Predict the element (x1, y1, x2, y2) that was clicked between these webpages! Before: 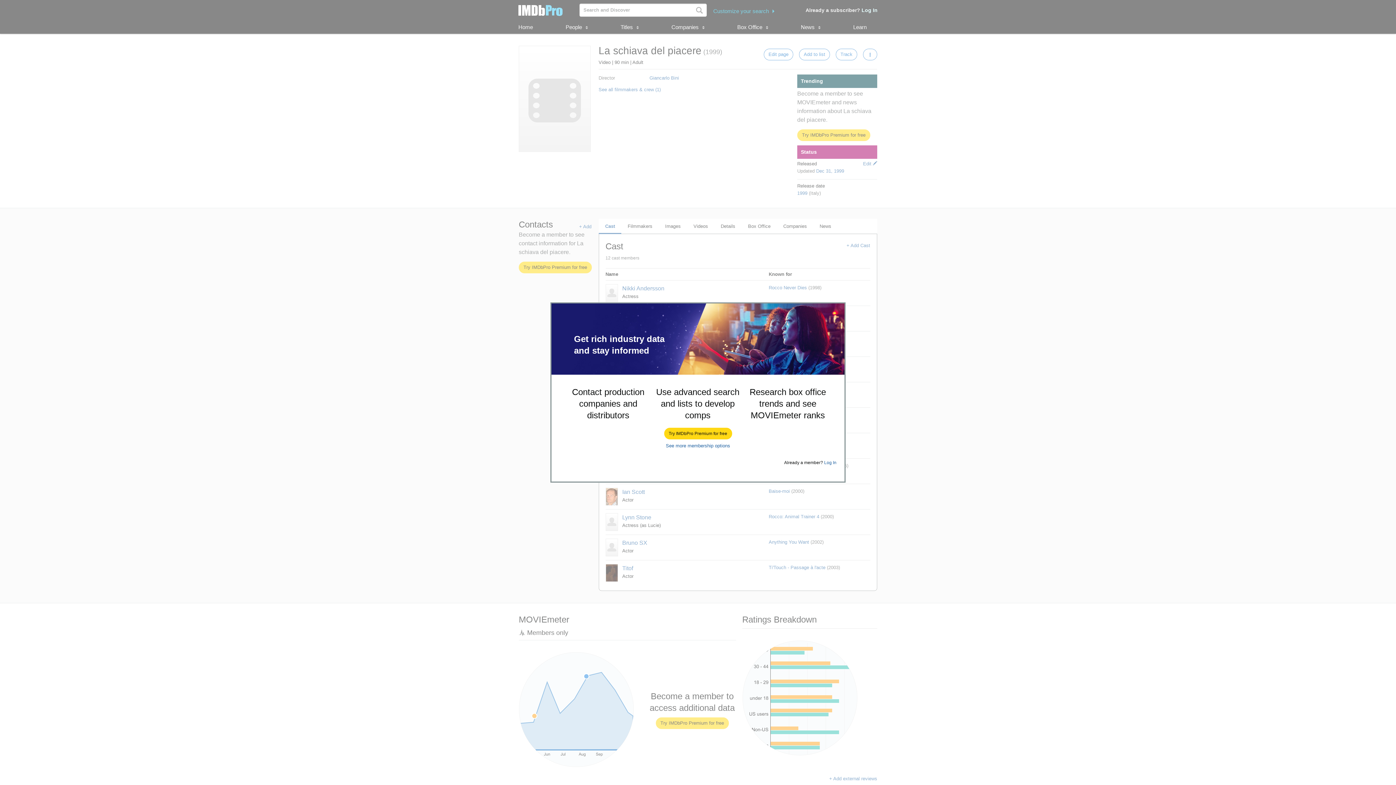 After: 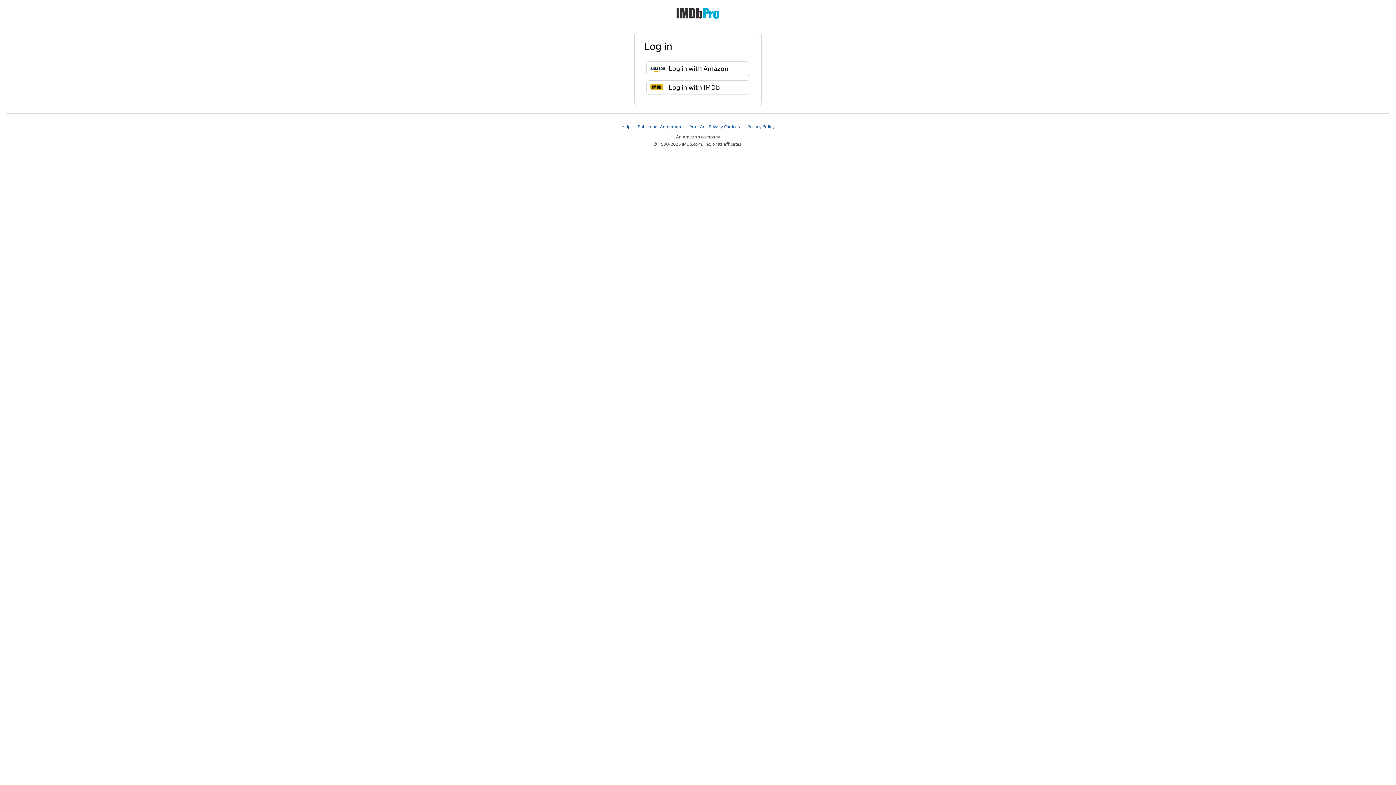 Action: label: Log In bbox: (824, 460, 836, 465)